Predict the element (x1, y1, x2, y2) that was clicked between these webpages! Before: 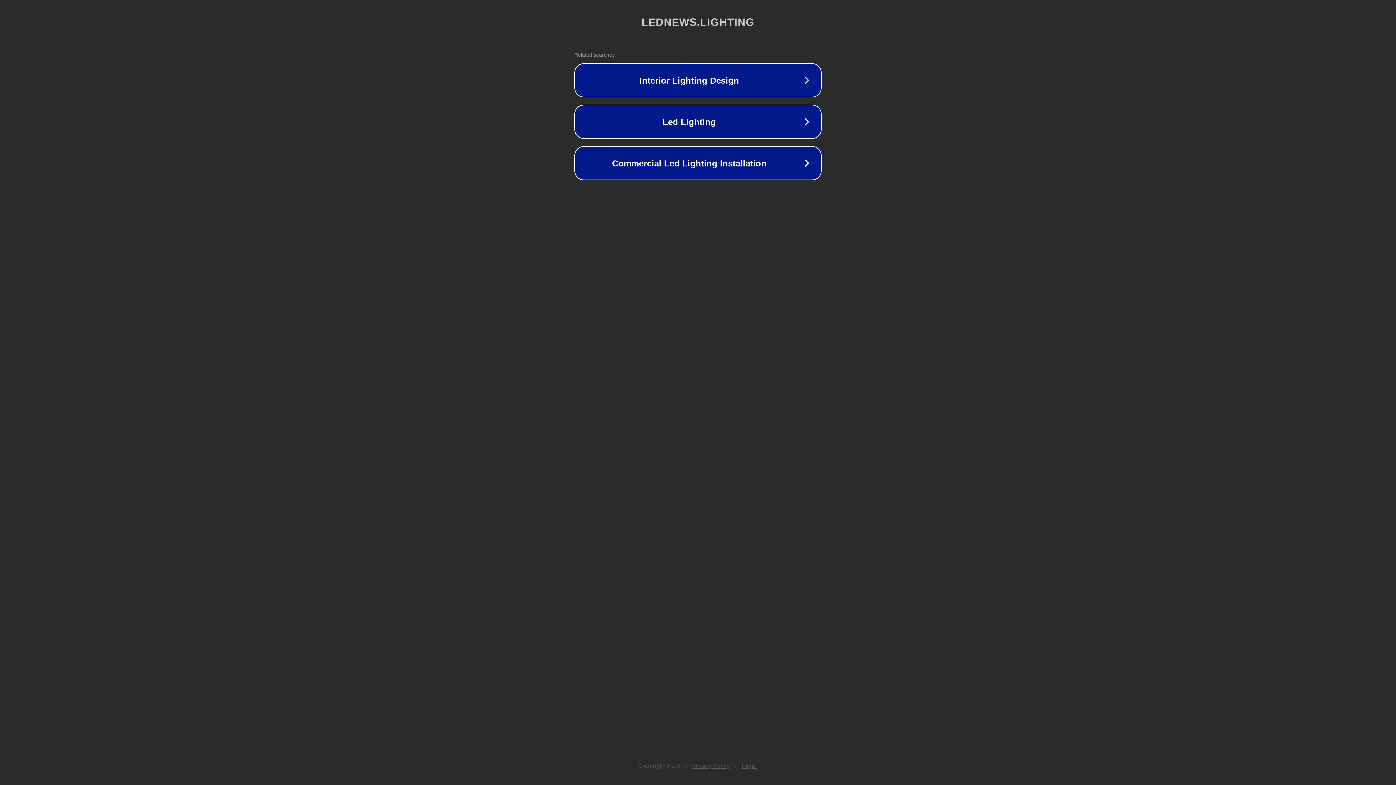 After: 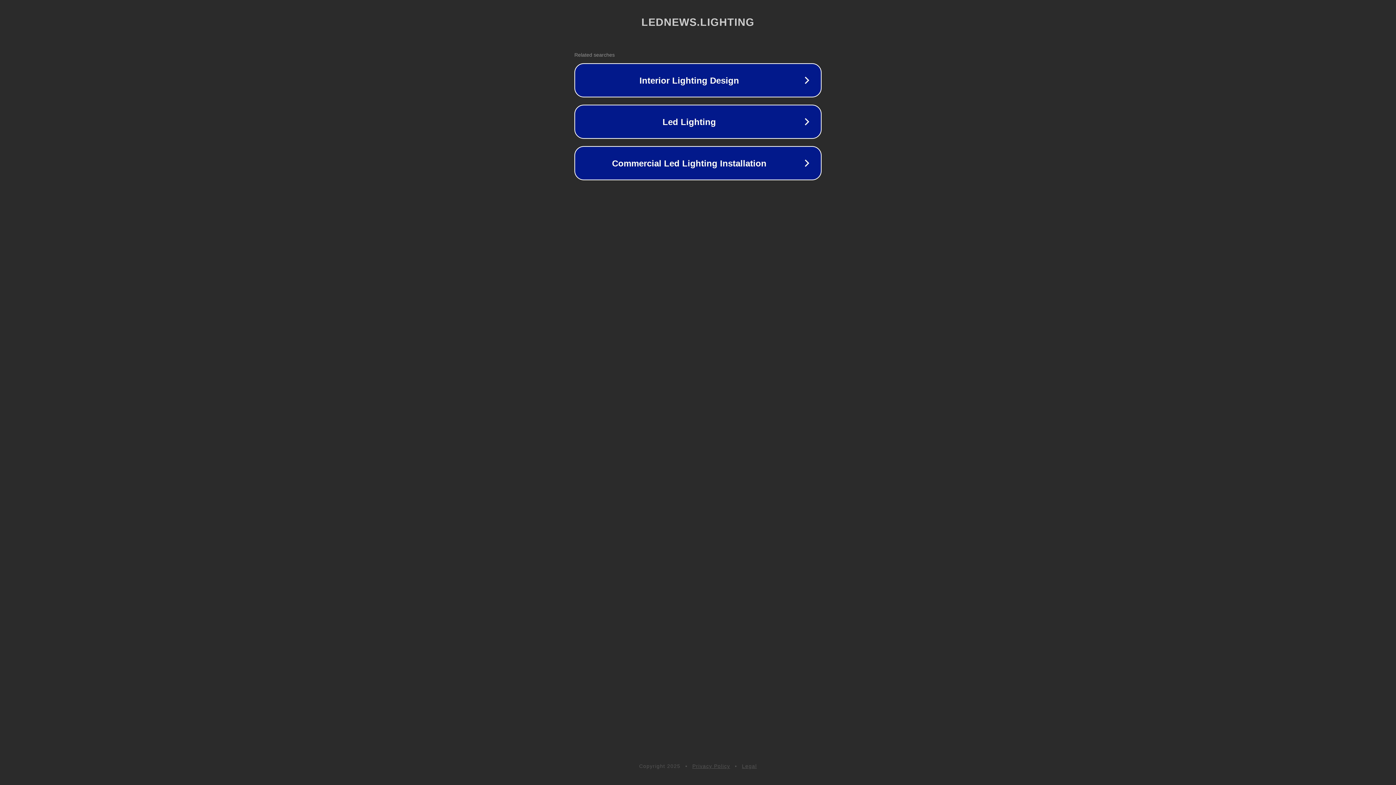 Action: bbox: (742, 763, 757, 769) label: Legal